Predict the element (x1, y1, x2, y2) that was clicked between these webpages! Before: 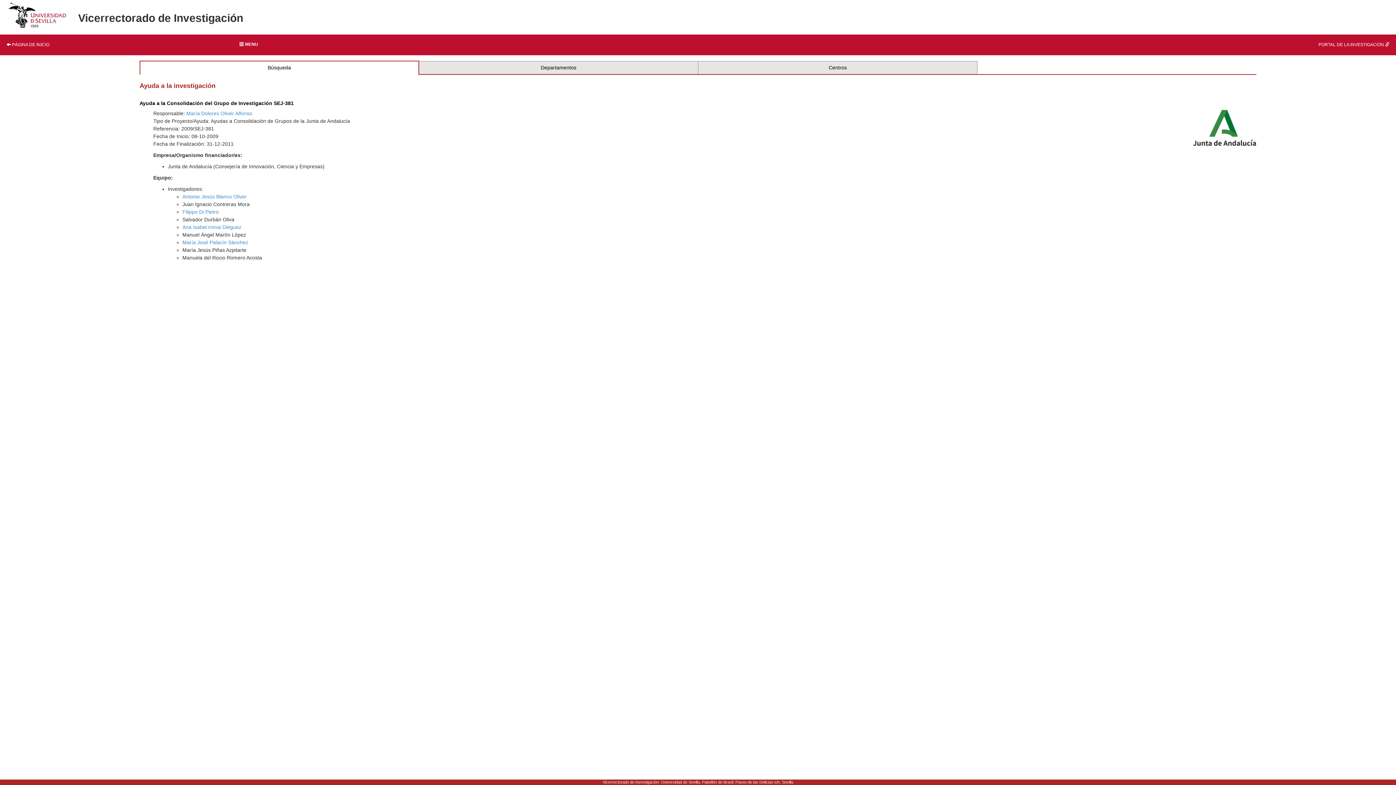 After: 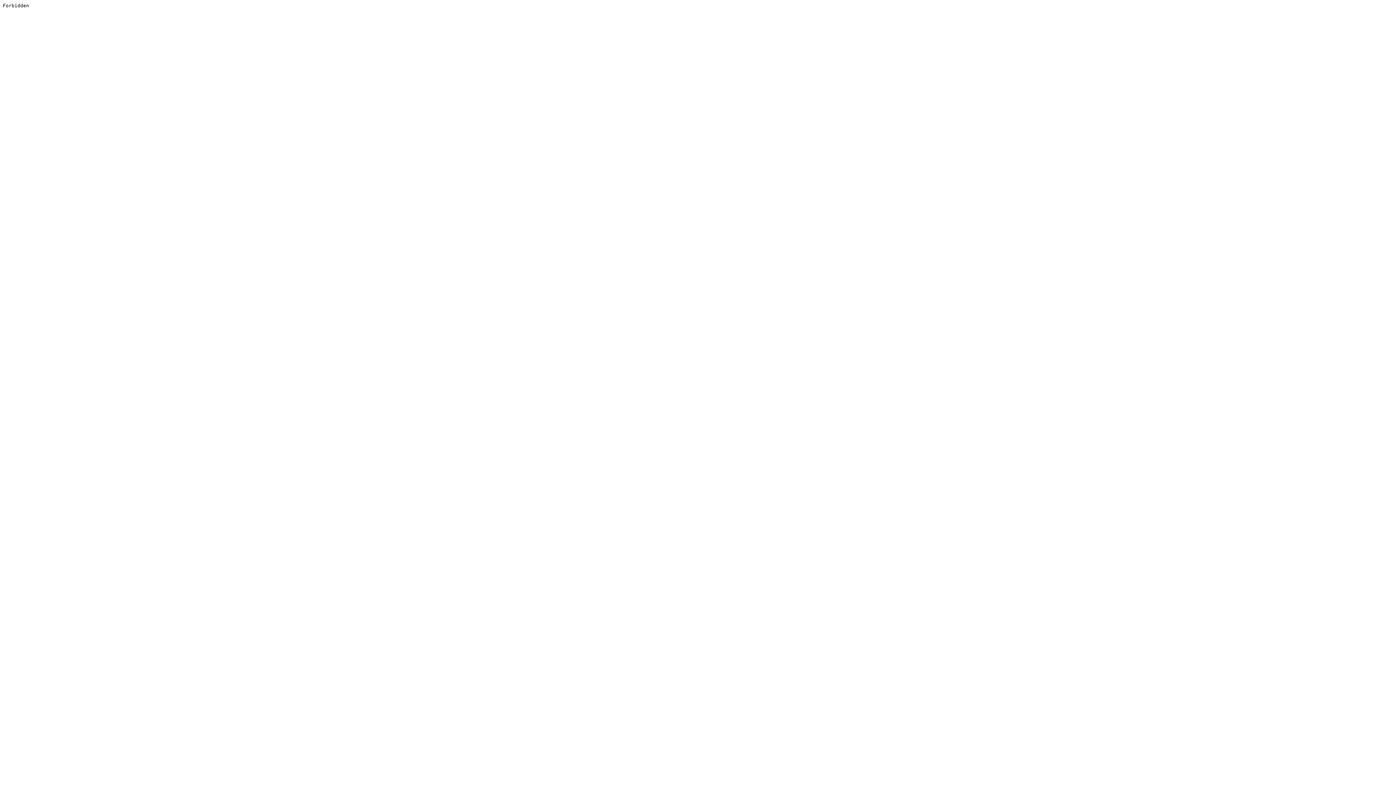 Action: label: PORTAL DE LA INVESTIGACIÓN  bbox: (1163, 34, 1396, 55)